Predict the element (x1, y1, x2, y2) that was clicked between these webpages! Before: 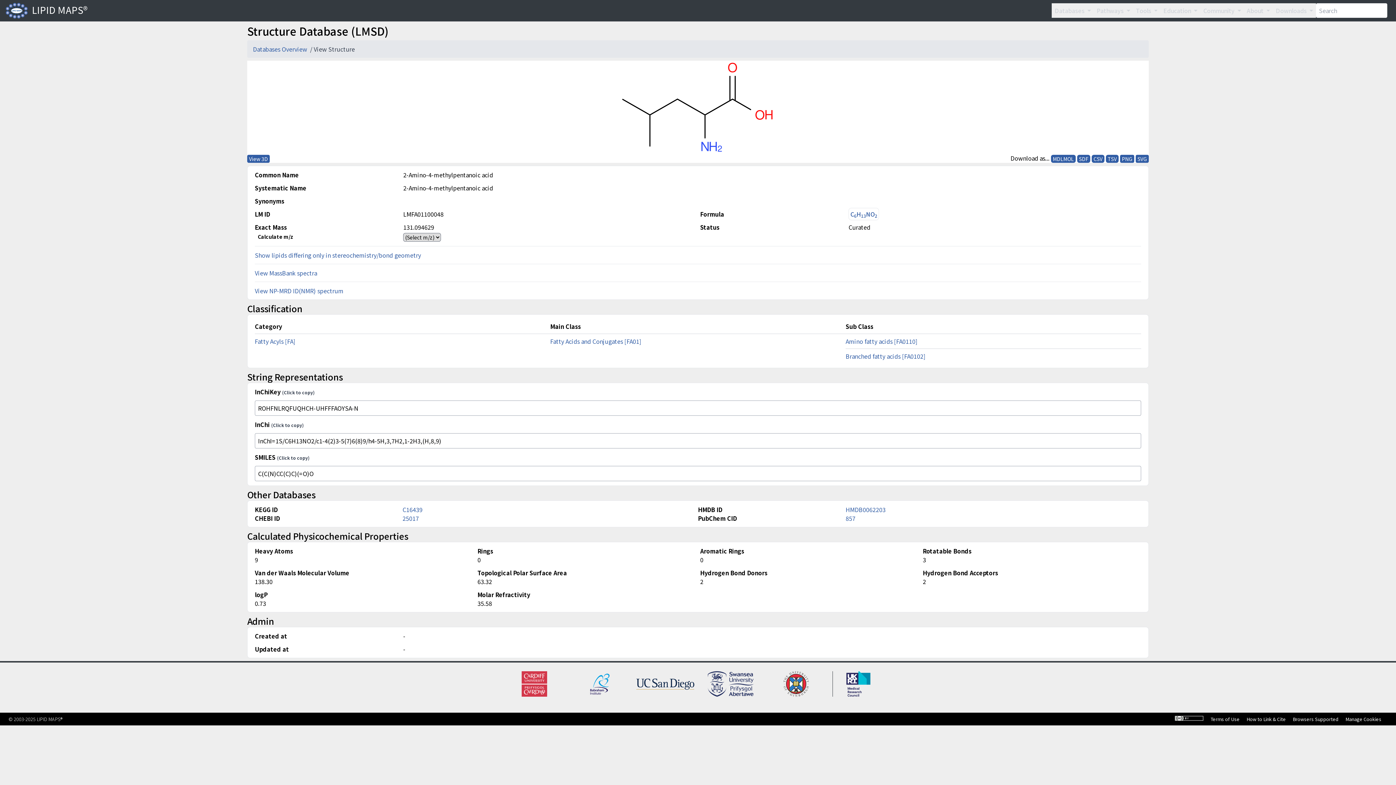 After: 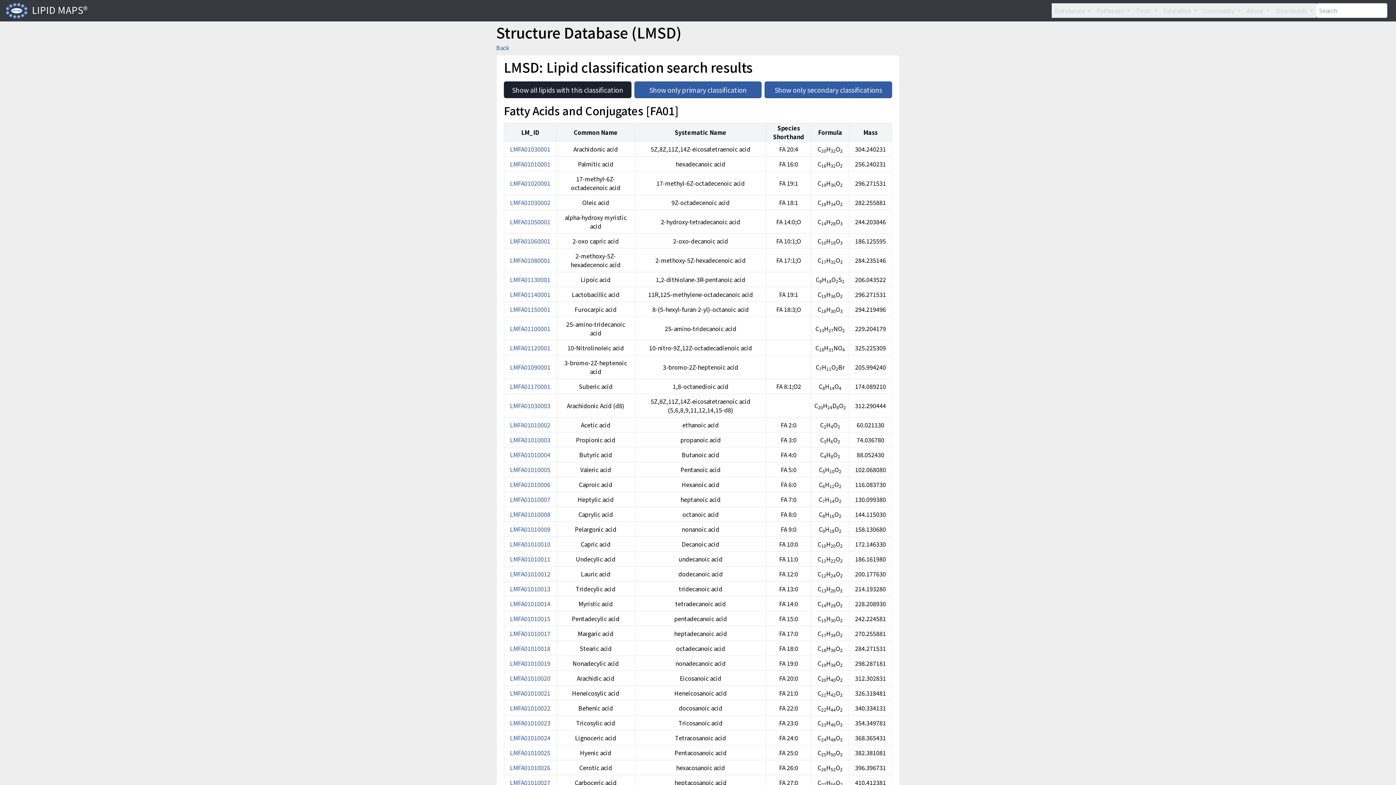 Action: bbox: (550, 337, 641, 345) label: Fatty Acids and Conjugates [FA01]